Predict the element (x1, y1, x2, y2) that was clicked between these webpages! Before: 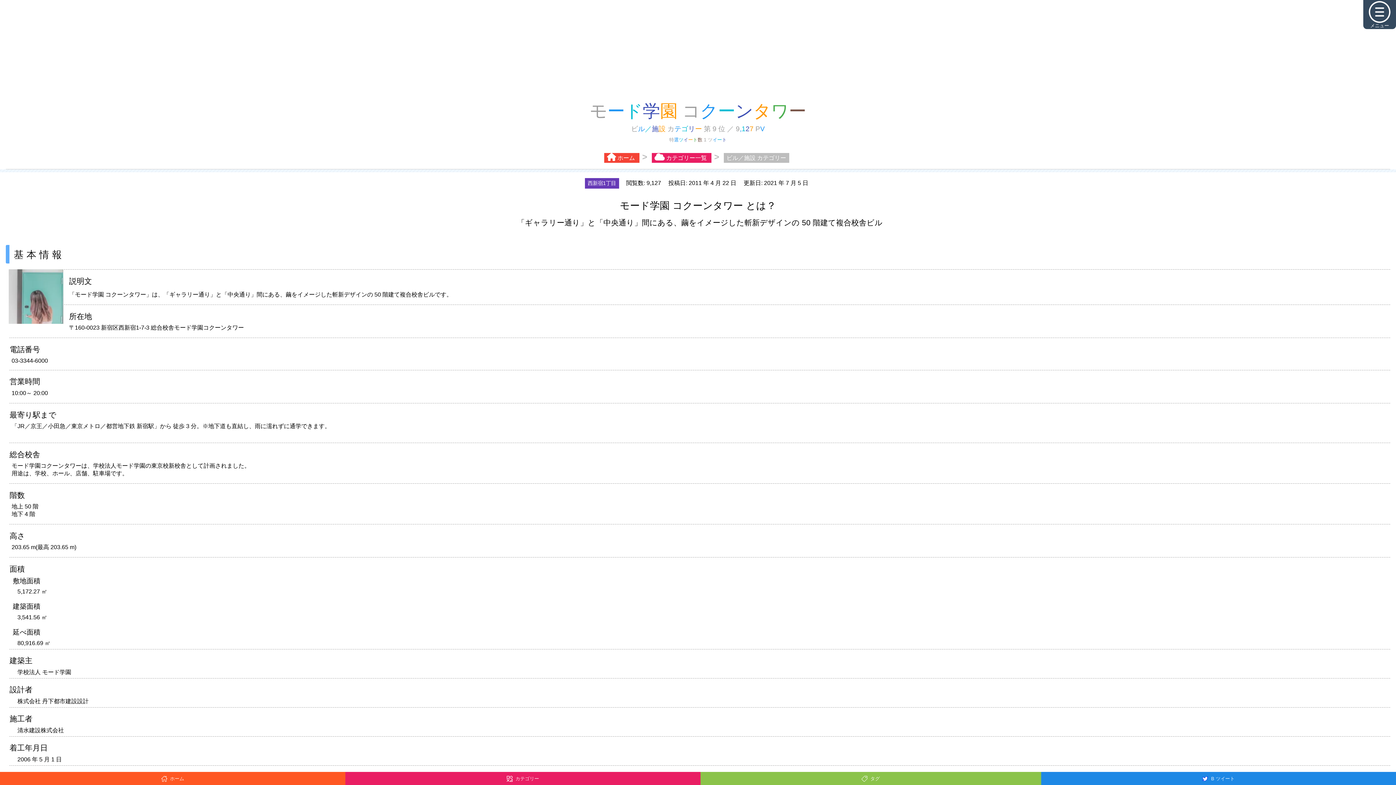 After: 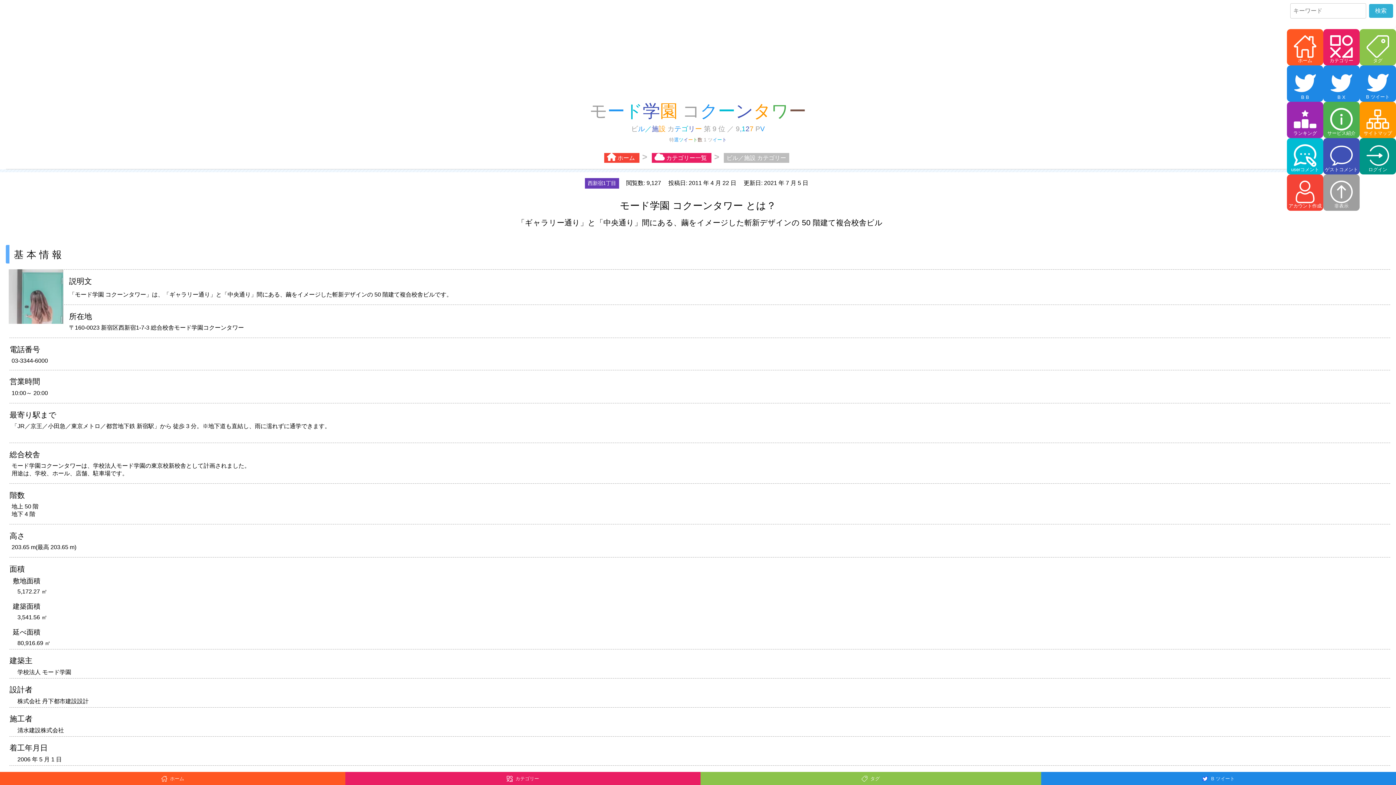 Action: bbox: (1363, -3, 1396, 29) label: メニュー